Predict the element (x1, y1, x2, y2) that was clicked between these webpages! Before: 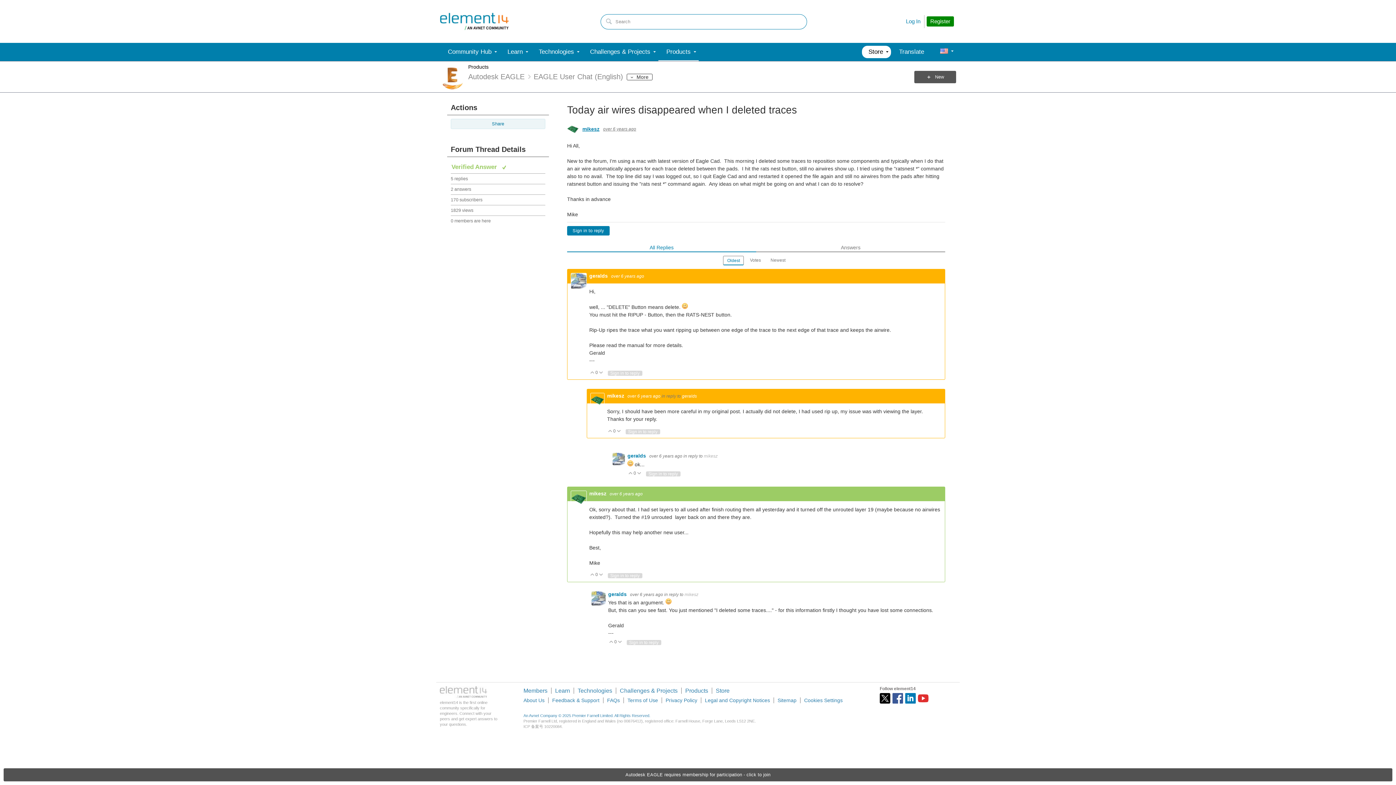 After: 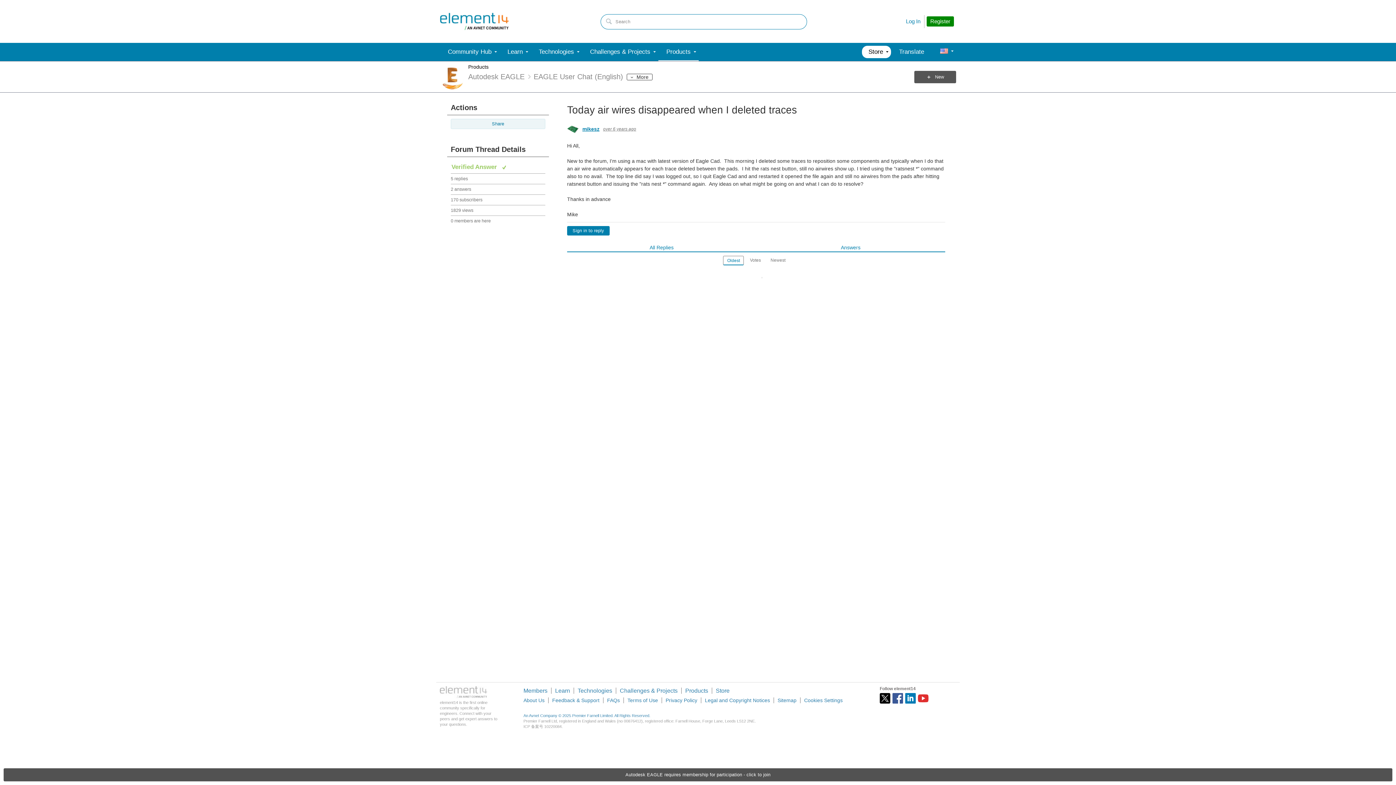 Action: label: Answers bbox: (756, 242, 945, 252)